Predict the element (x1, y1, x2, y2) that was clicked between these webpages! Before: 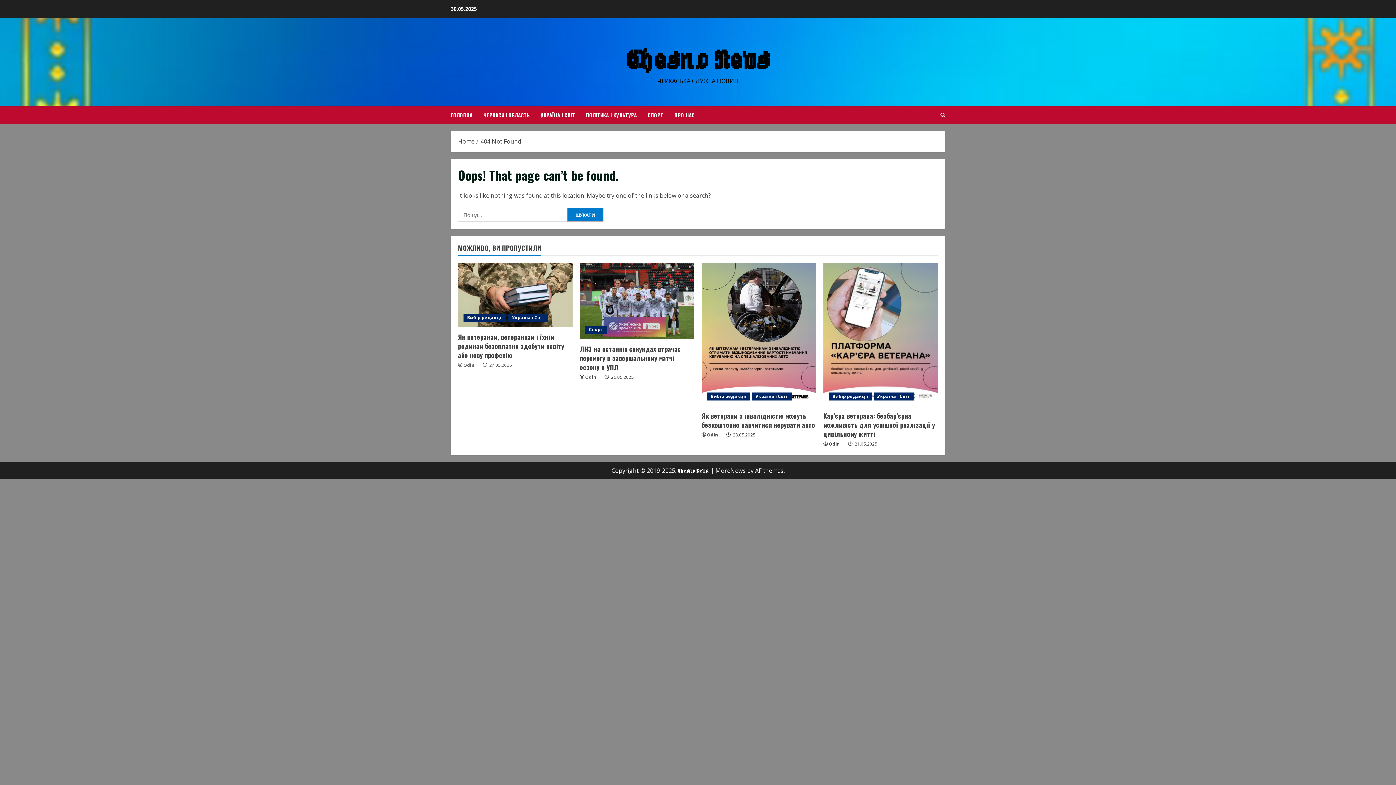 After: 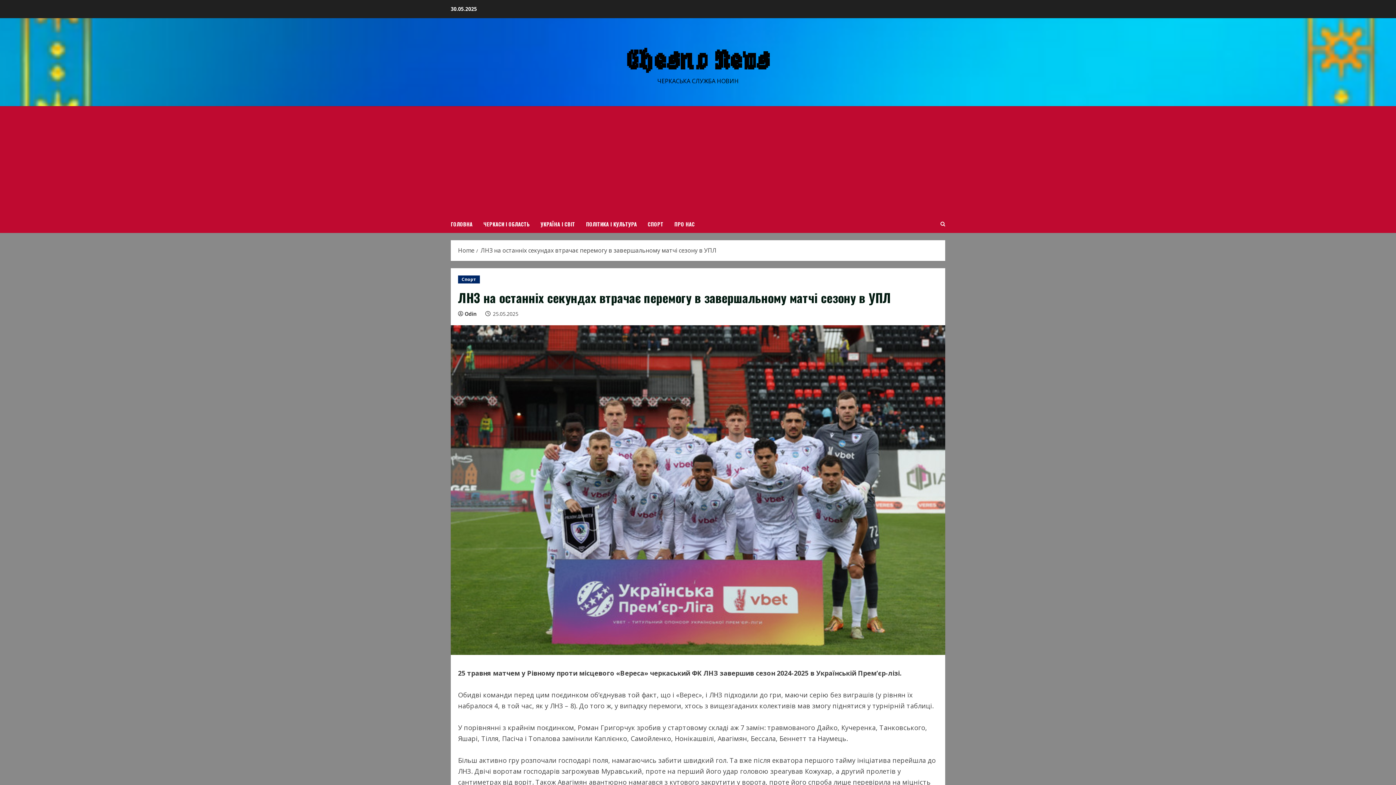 Action: label: ЛНЗ на останніх секундах втрачає перемогу в завершальному матчі сезону в УПЛ bbox: (580, 262, 694, 339)